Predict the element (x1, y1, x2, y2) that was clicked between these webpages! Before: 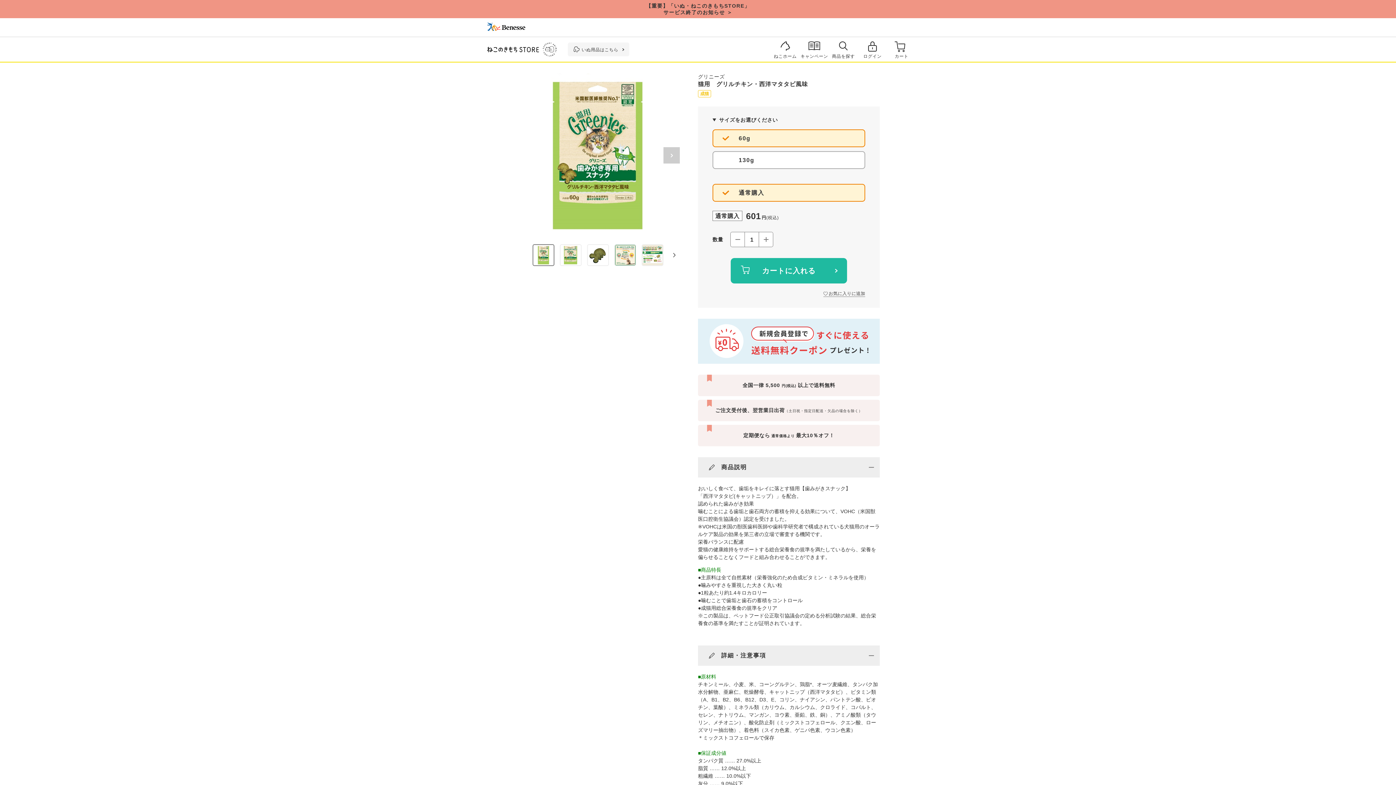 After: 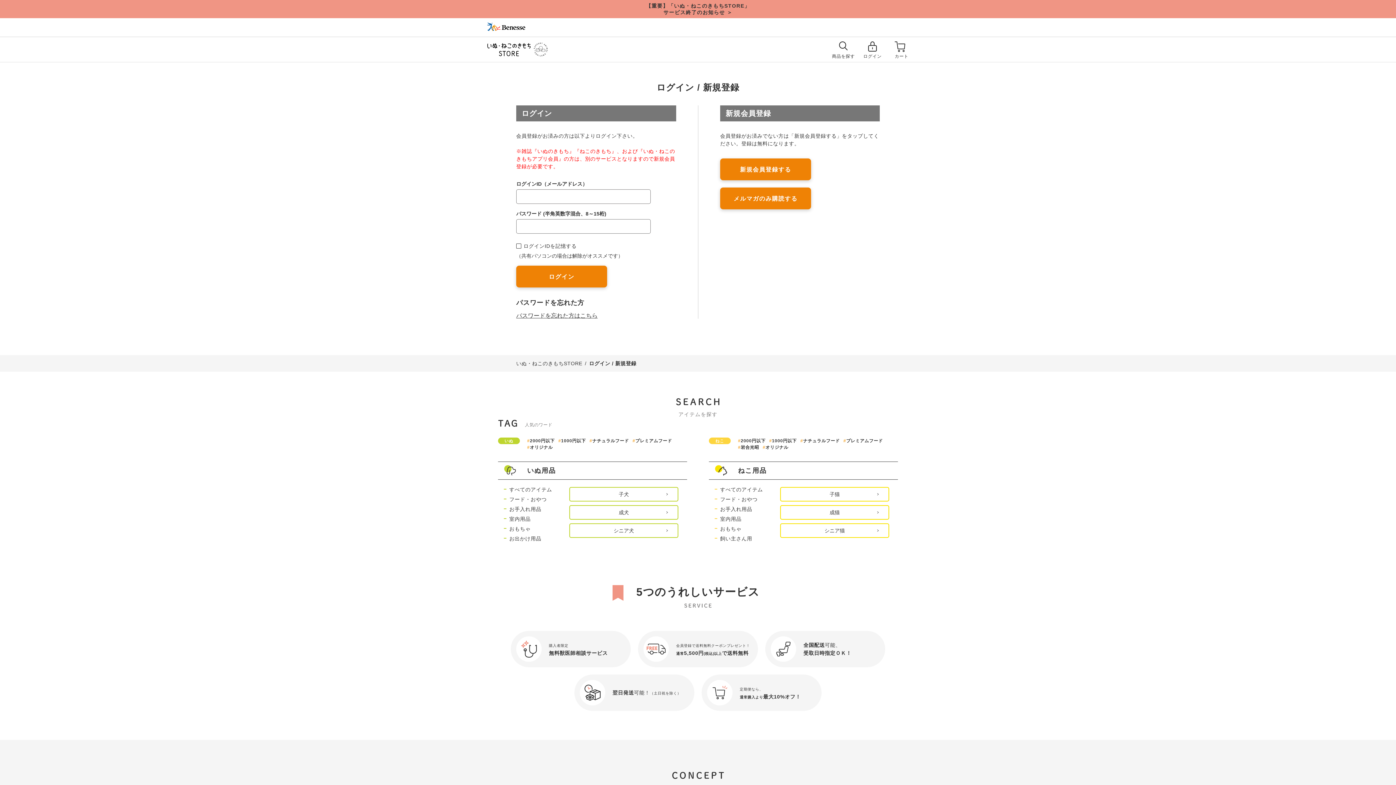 Action: bbox: (858, 37, 887, 61) label: ログイン